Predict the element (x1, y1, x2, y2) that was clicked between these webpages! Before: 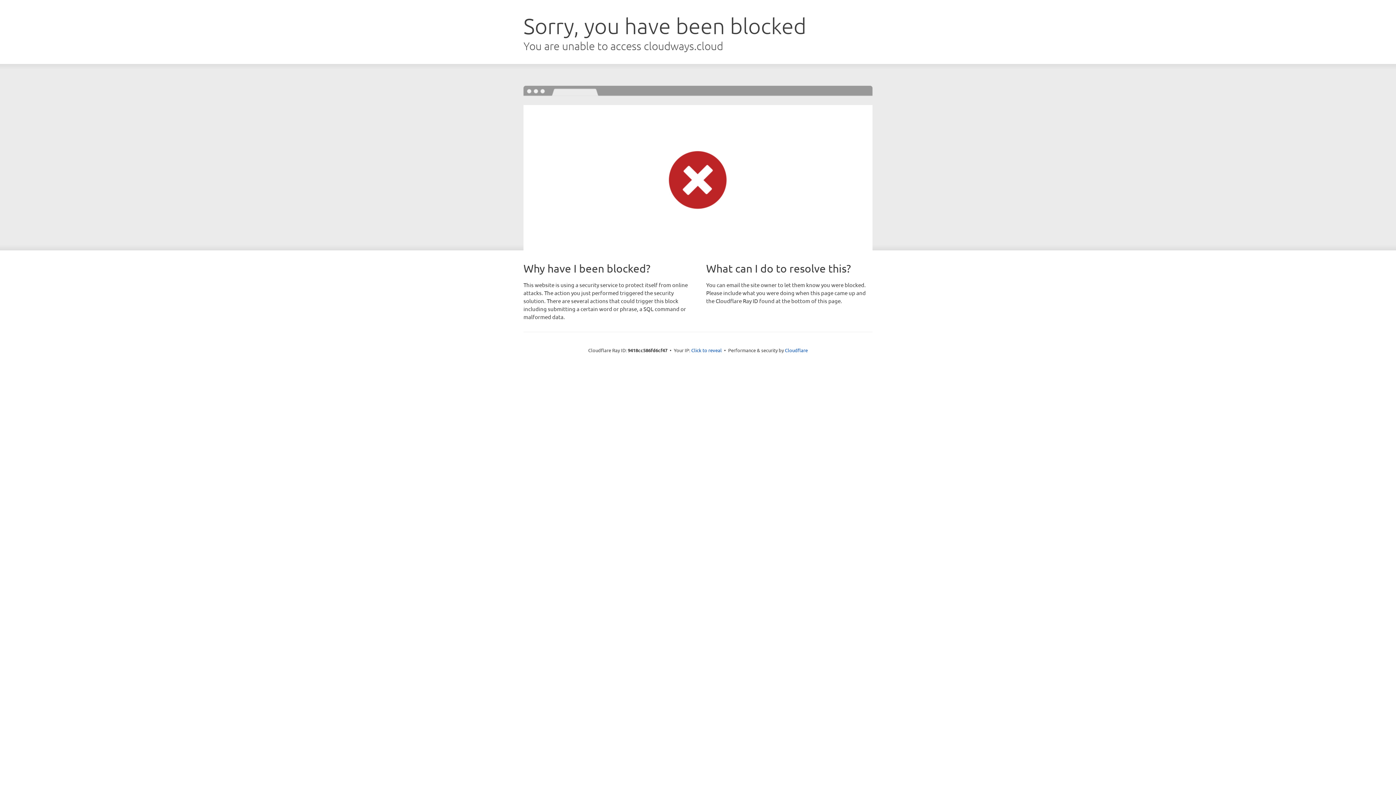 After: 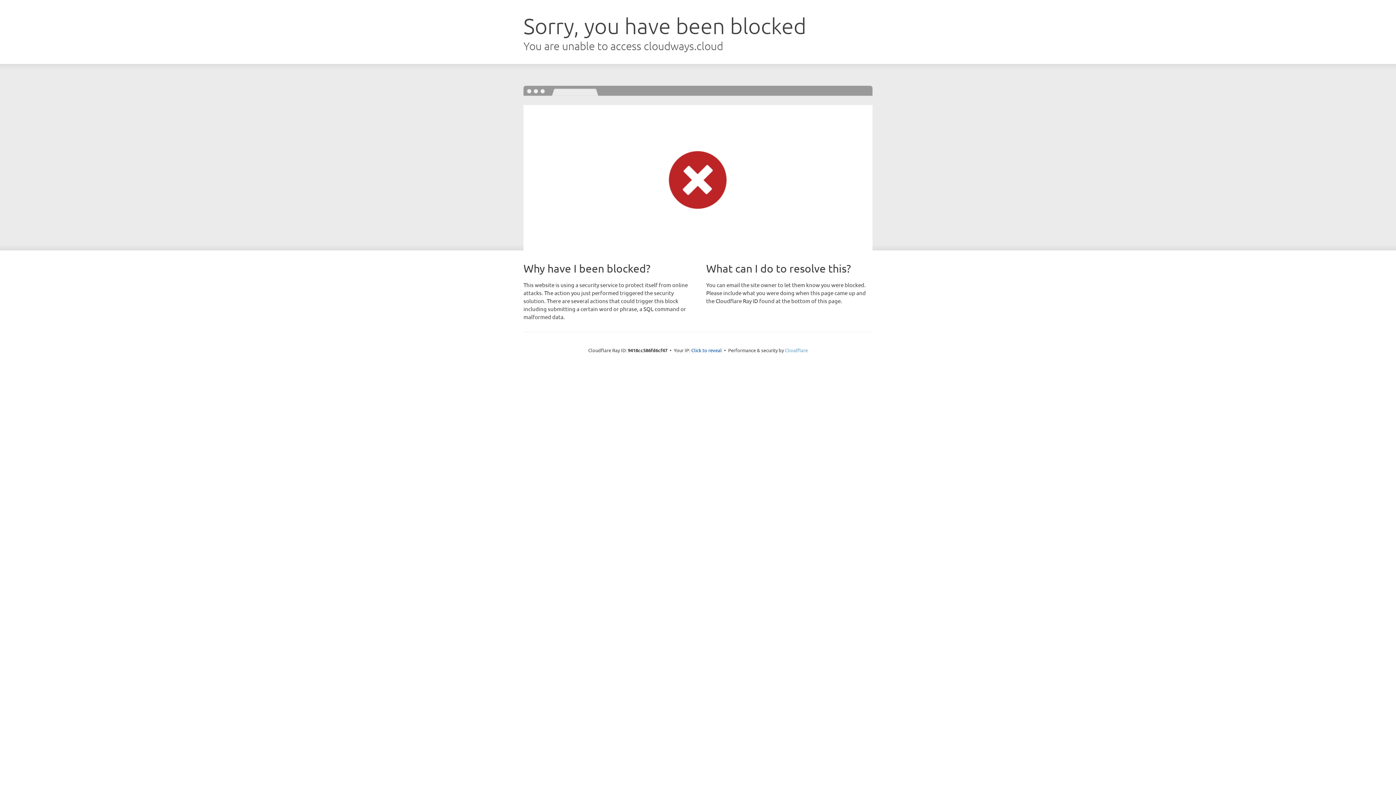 Action: bbox: (785, 347, 808, 353) label: Cloudflare